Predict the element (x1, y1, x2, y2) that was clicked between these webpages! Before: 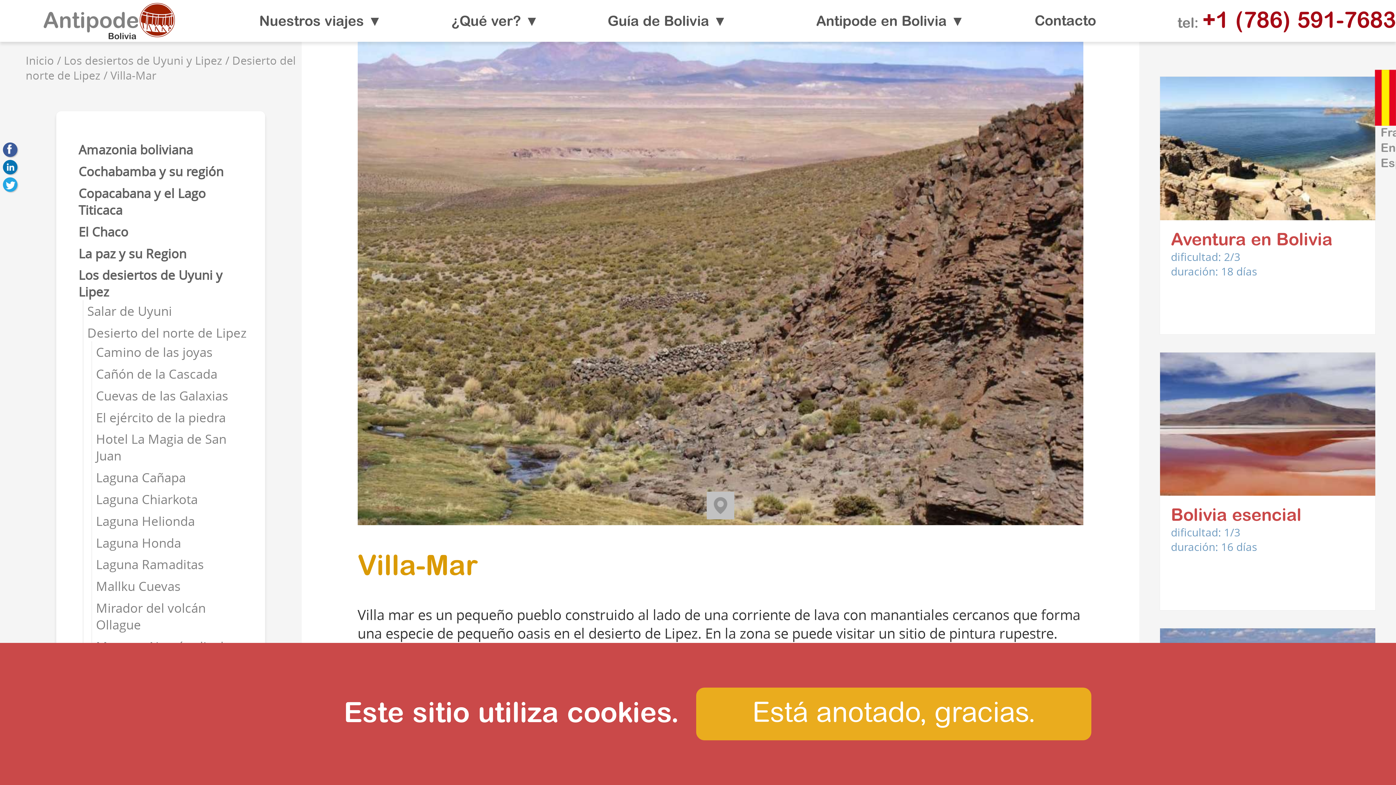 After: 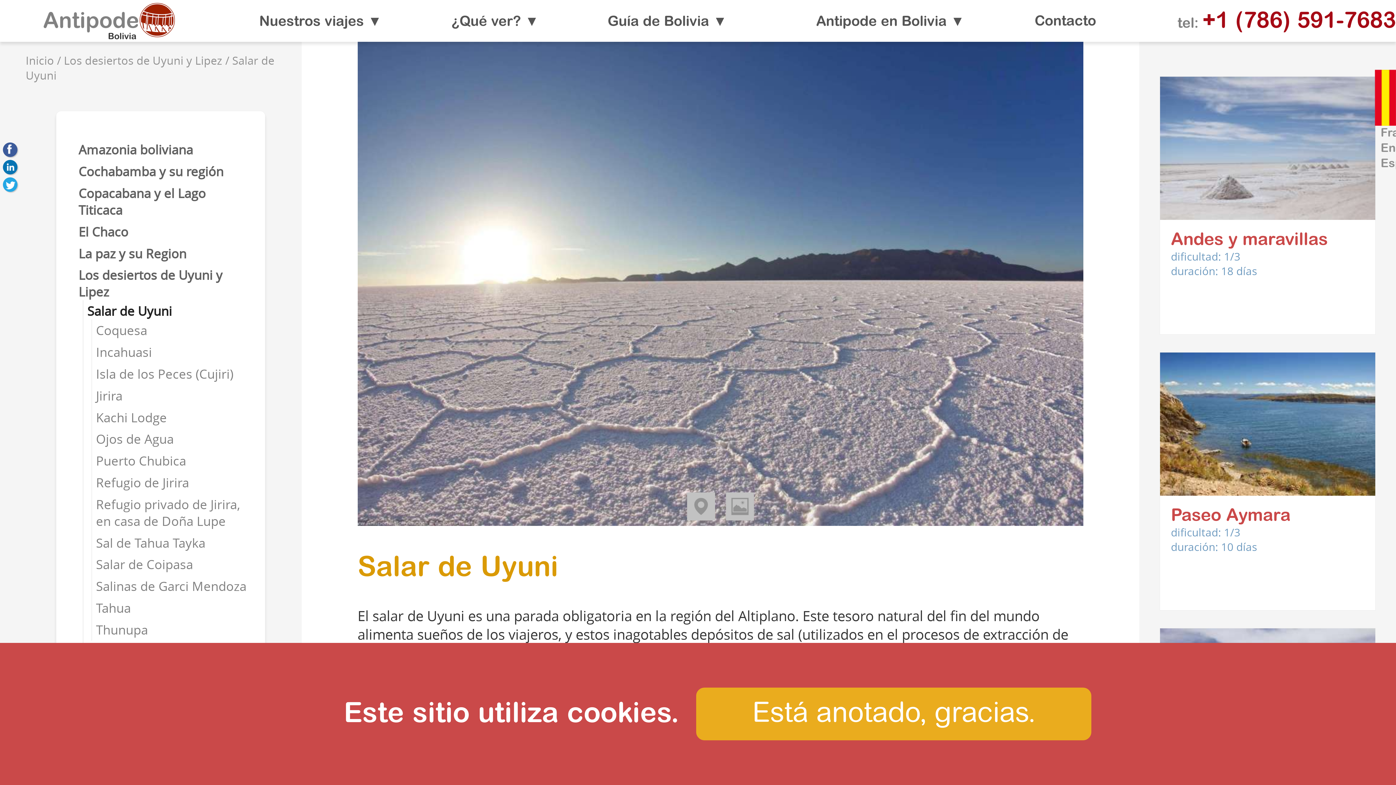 Action: bbox: (87, 303, 175, 319) label: Salar de Uyuni 